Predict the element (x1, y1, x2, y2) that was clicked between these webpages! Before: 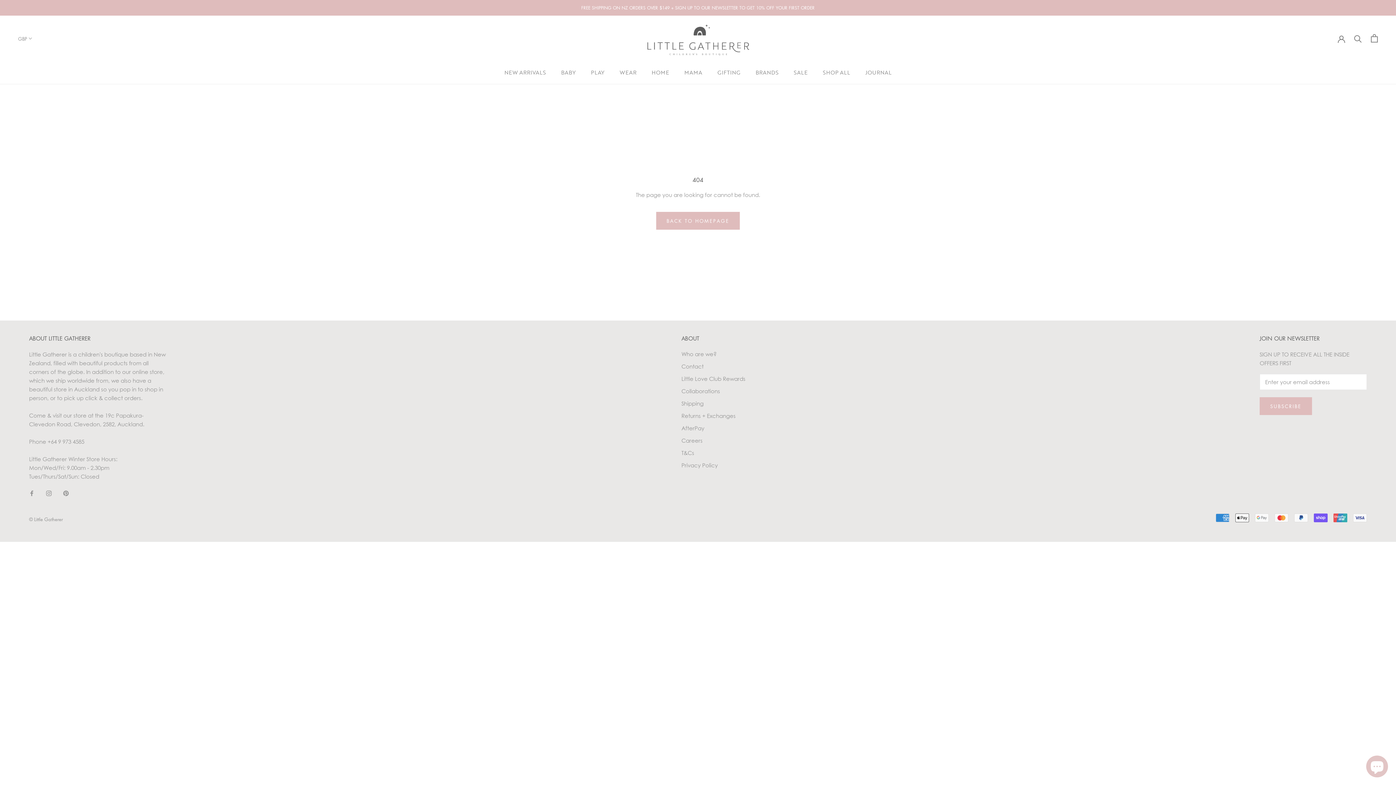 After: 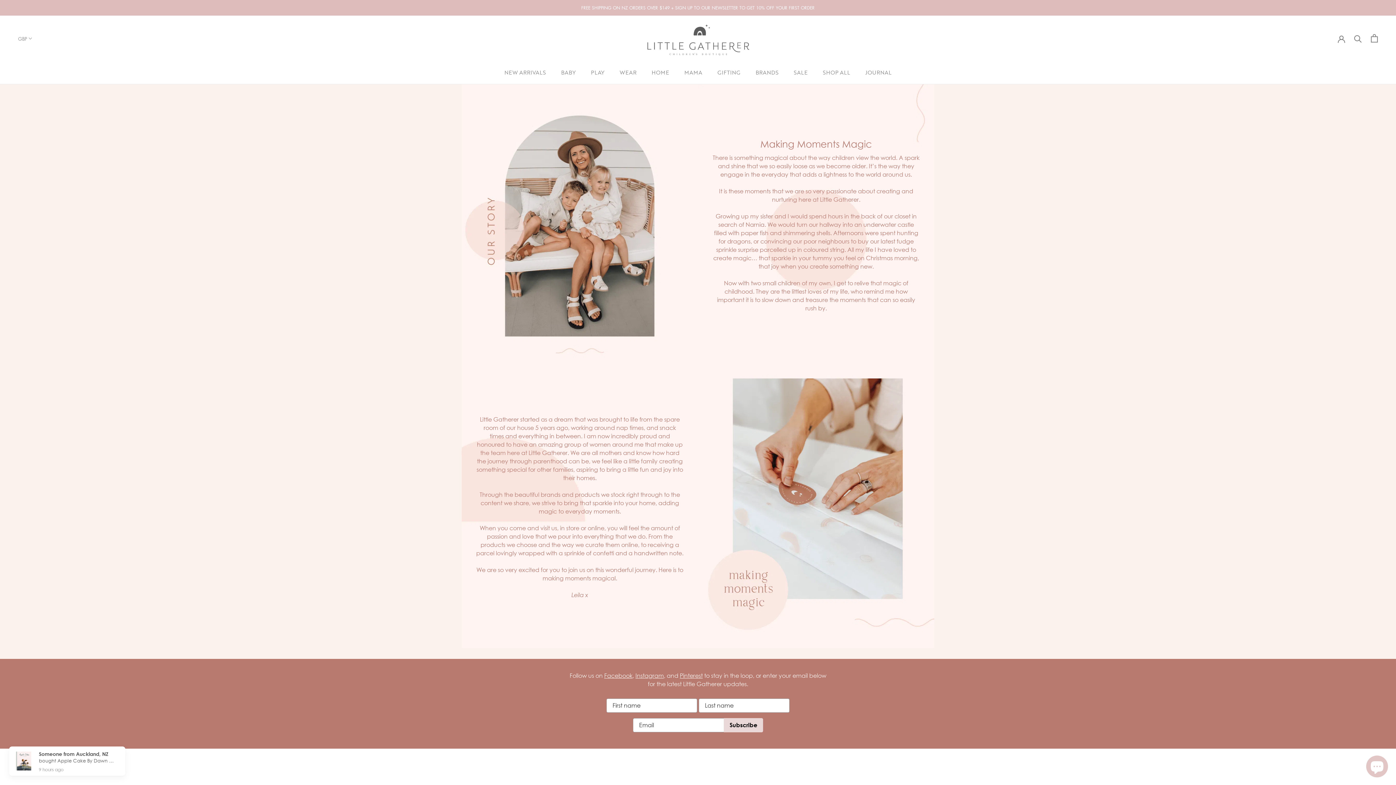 Action: label: Who are we? bbox: (681, 350, 745, 358)